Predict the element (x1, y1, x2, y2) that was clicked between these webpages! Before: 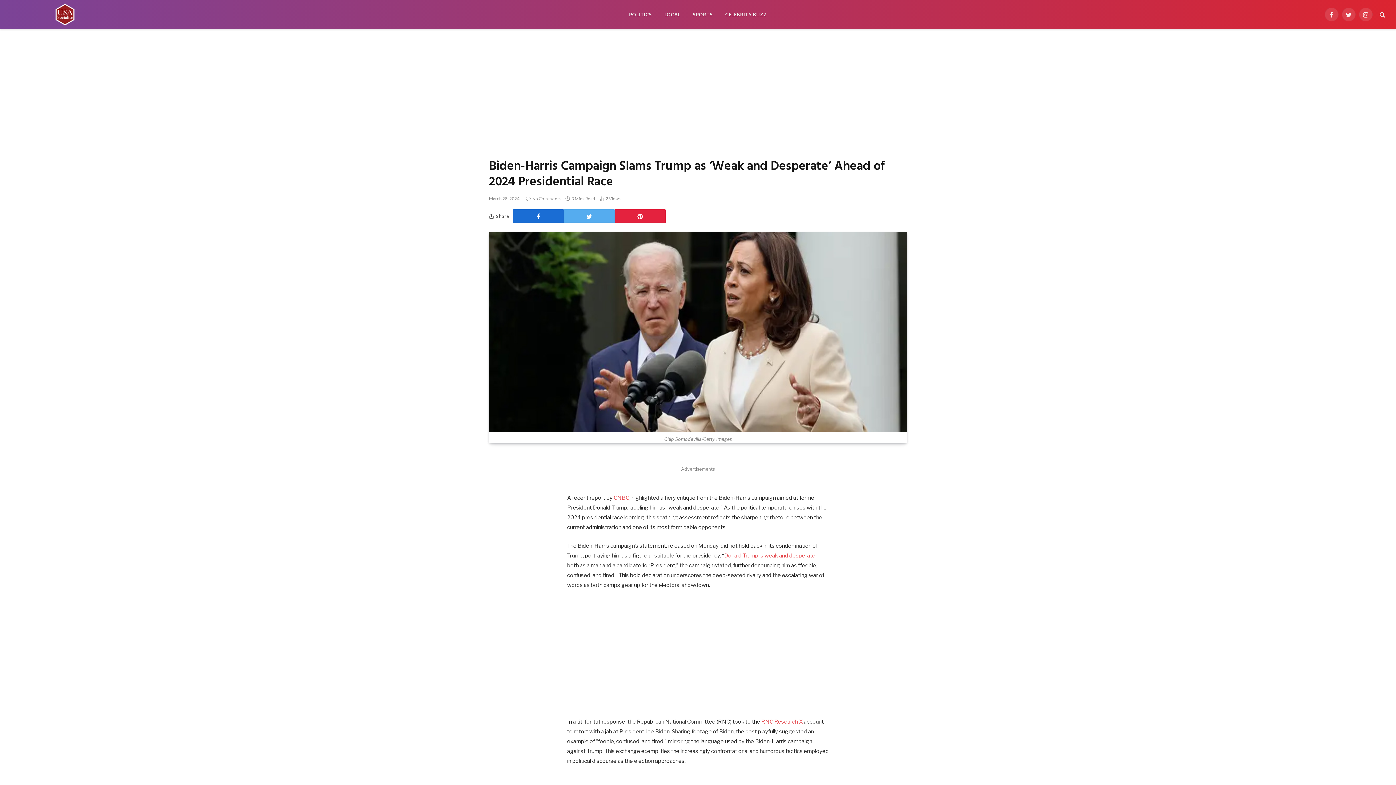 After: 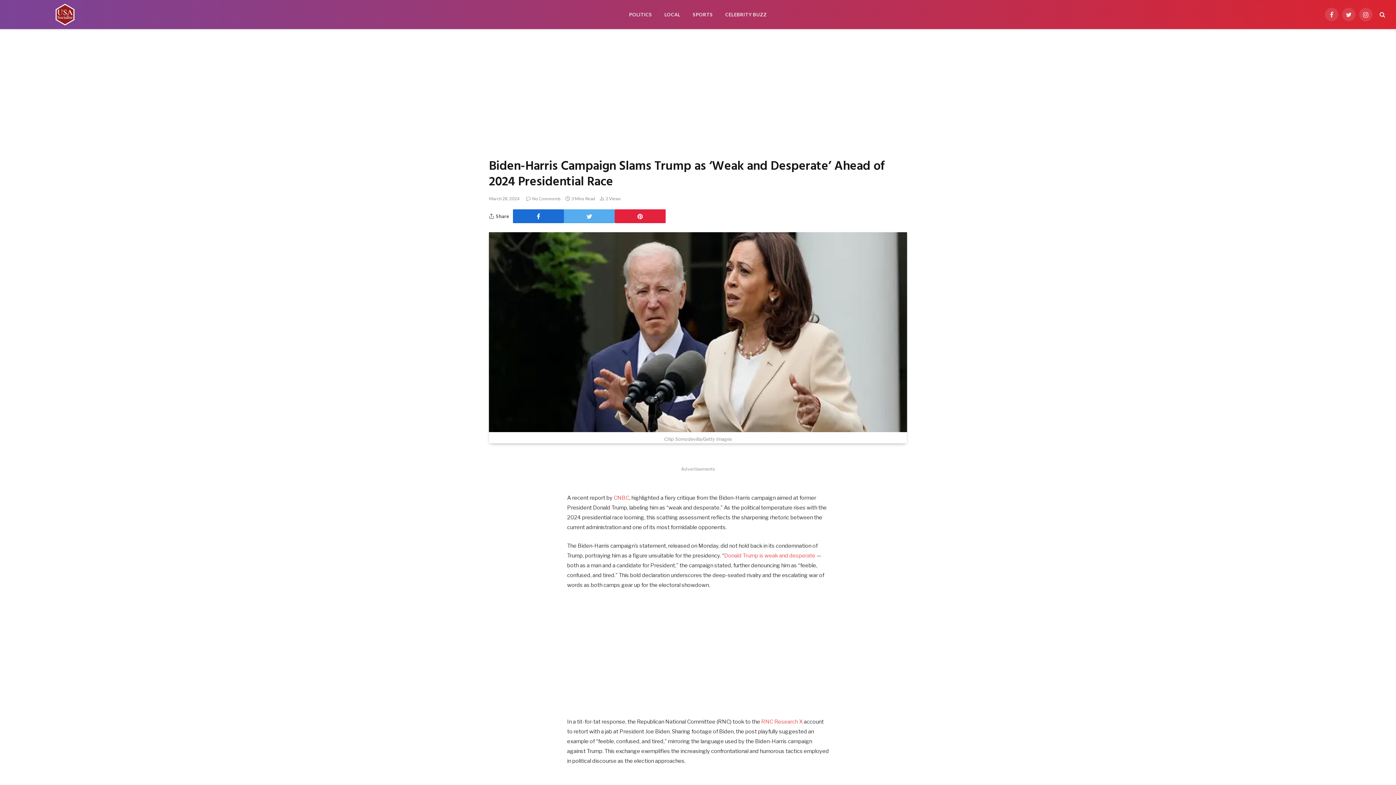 Action: bbox: (491, 472, 506, 486)